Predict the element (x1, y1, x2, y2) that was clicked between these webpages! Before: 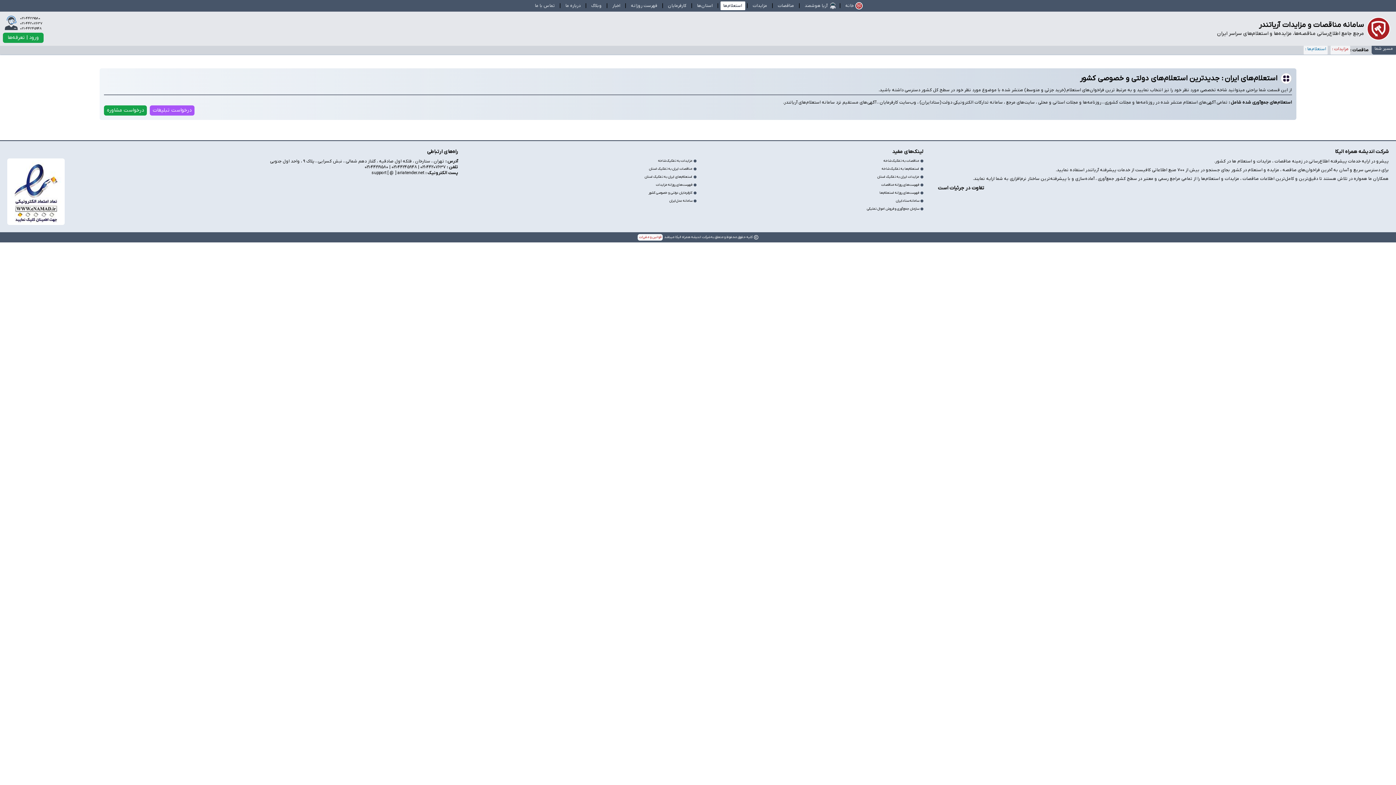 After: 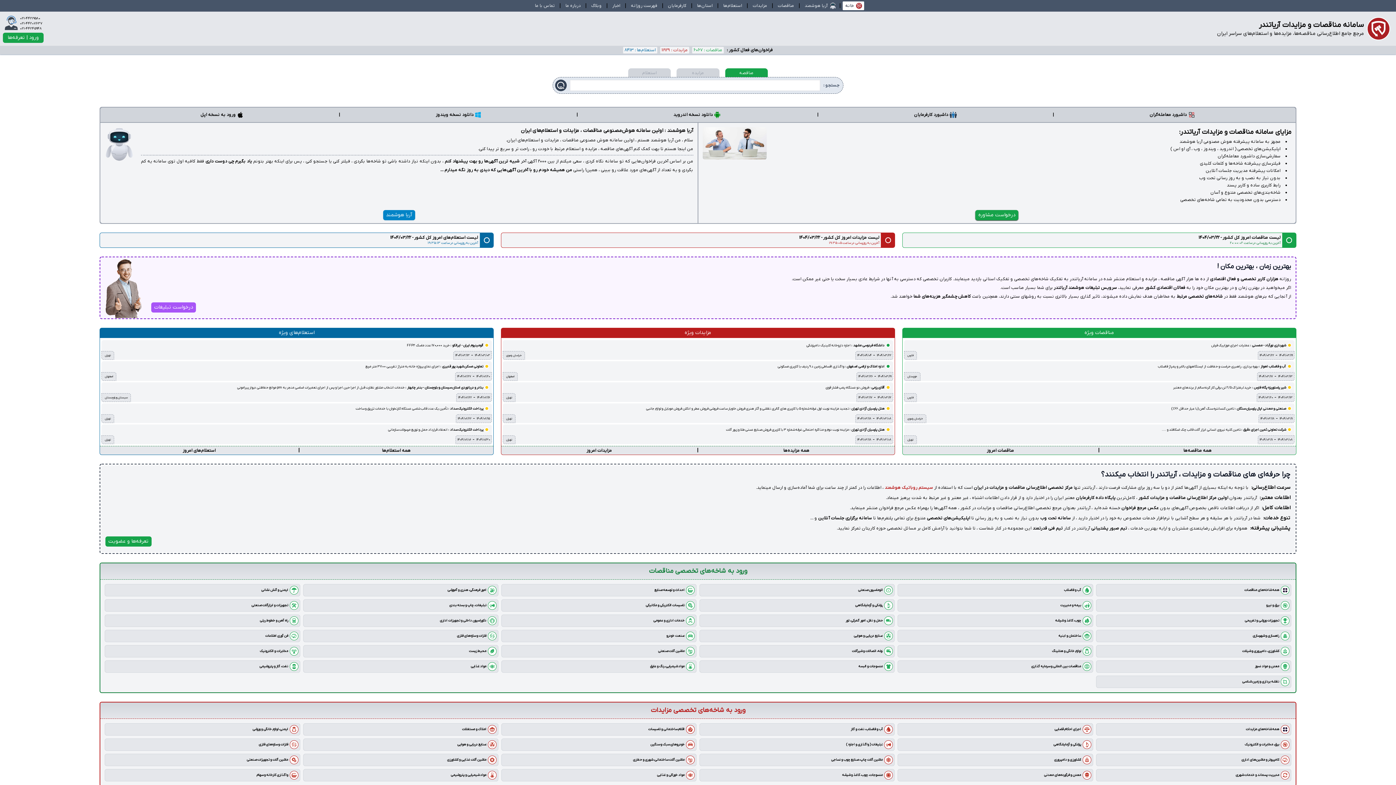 Action: label: خانه bbox: (841, 1, 865, 10)